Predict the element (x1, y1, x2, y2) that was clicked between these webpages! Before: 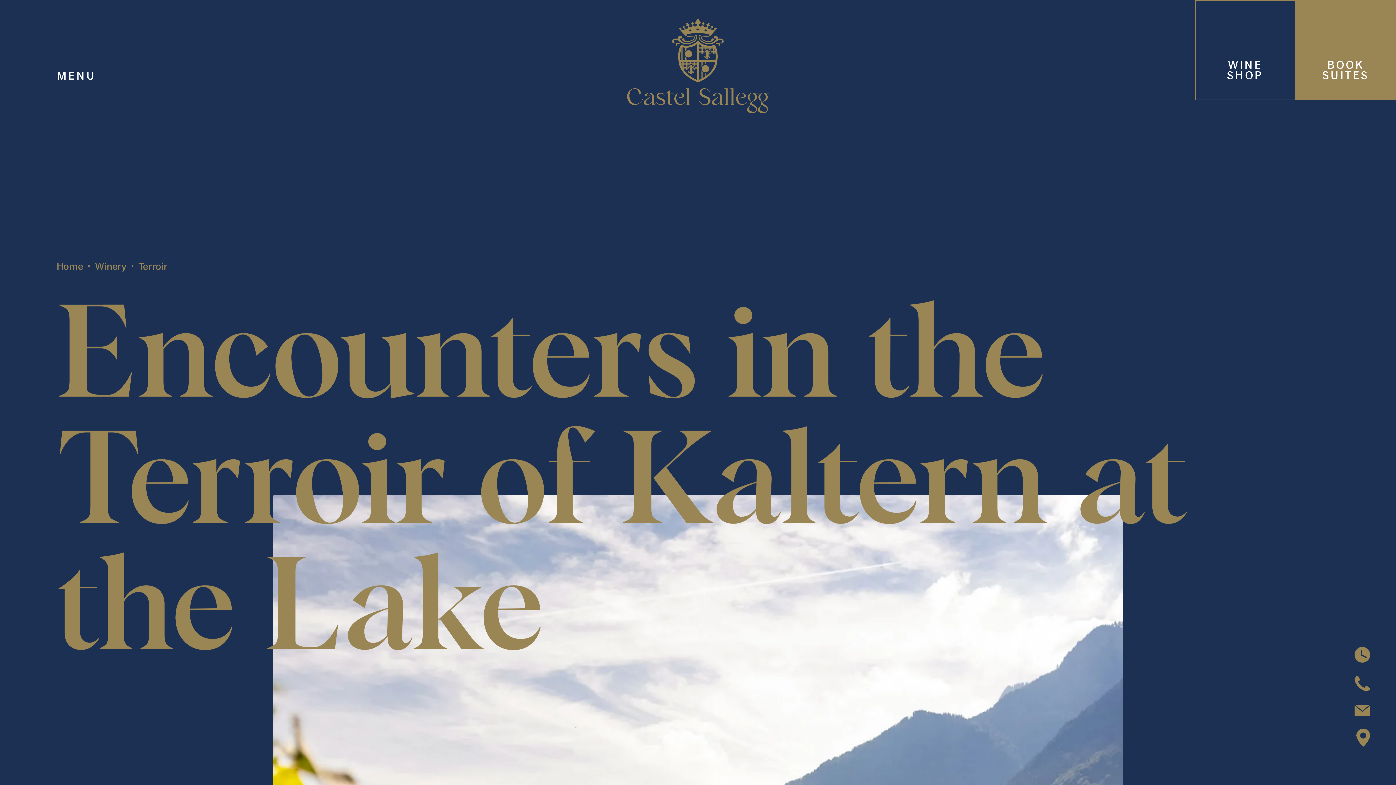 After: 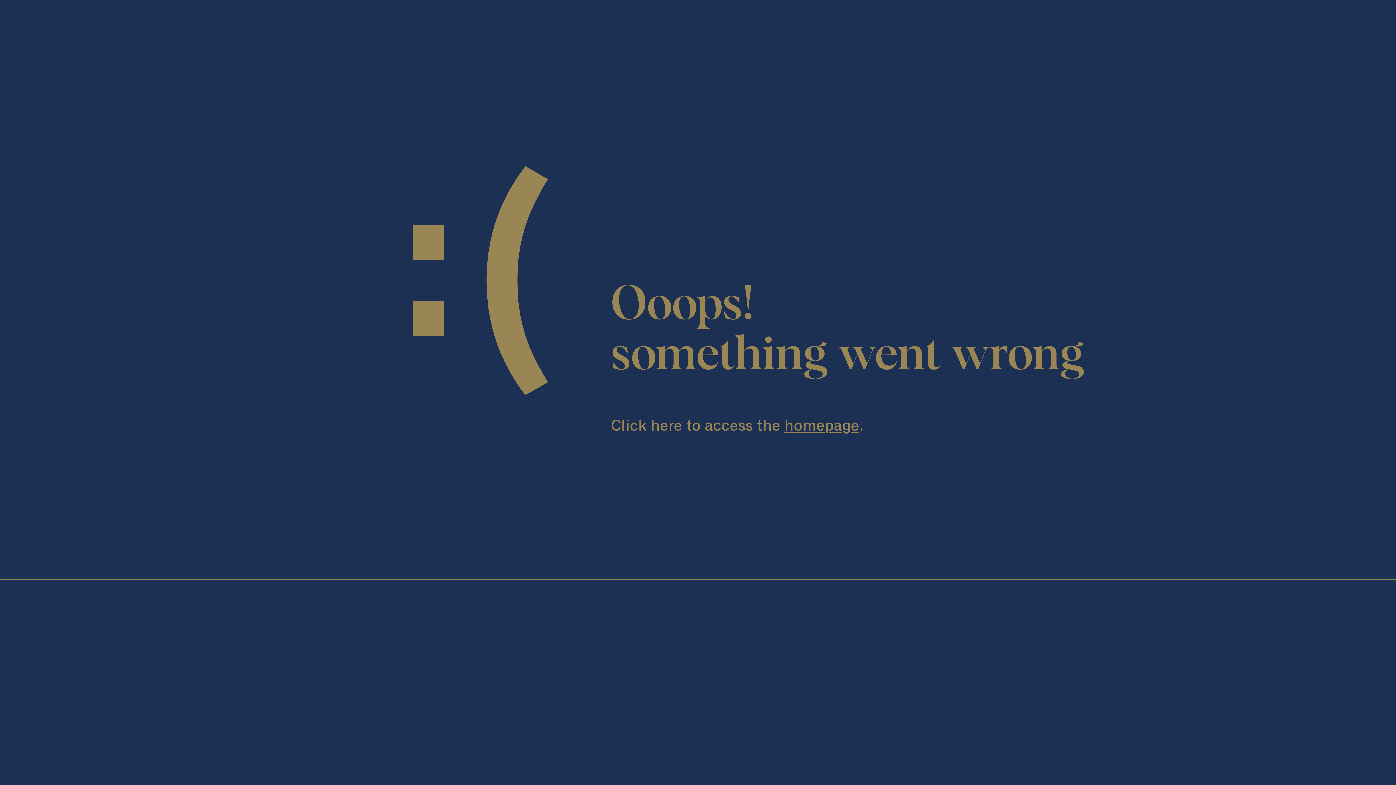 Action: bbox: (627, 18, 769, 113)